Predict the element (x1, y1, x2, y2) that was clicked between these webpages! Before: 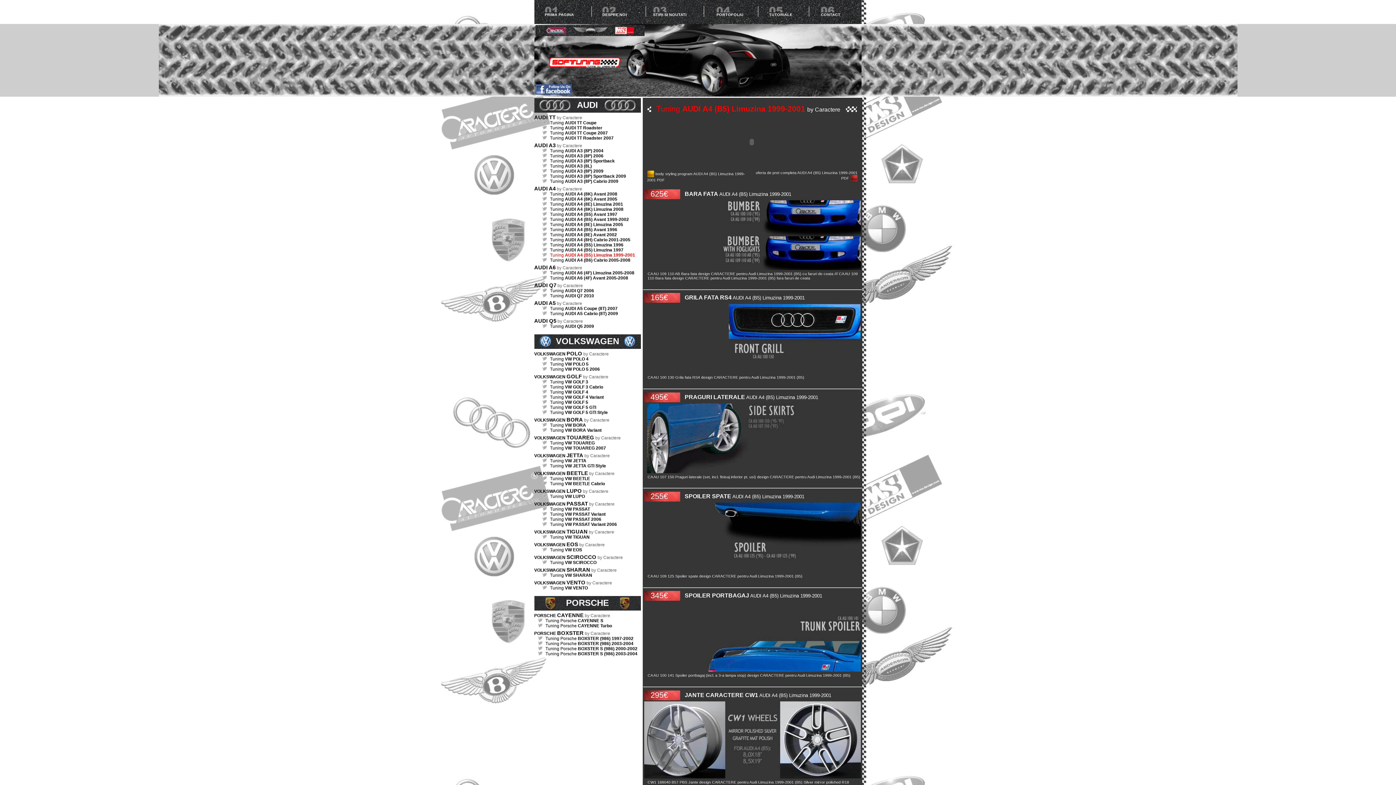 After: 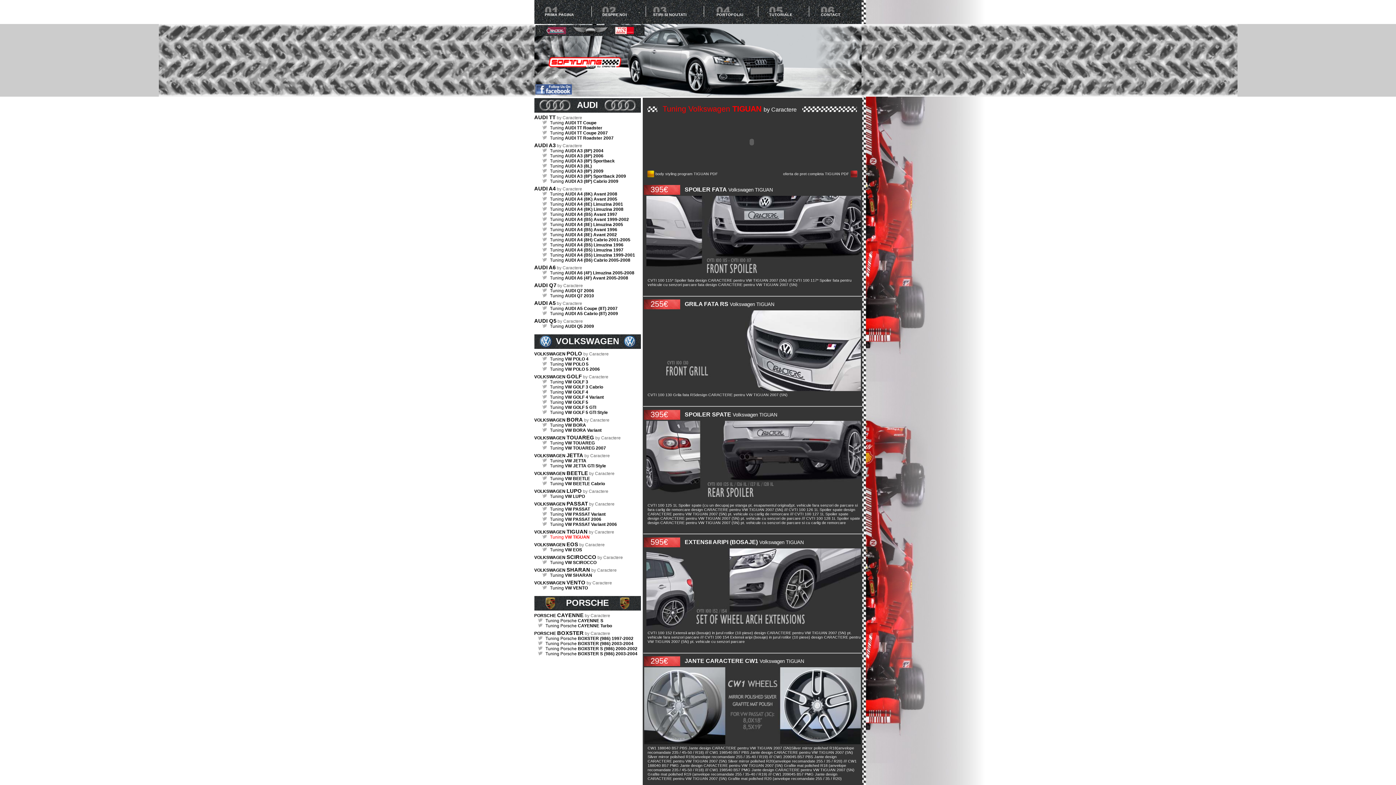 Action: bbox: (550, 534, 589, 540) label: Tuning VW TIGUAN